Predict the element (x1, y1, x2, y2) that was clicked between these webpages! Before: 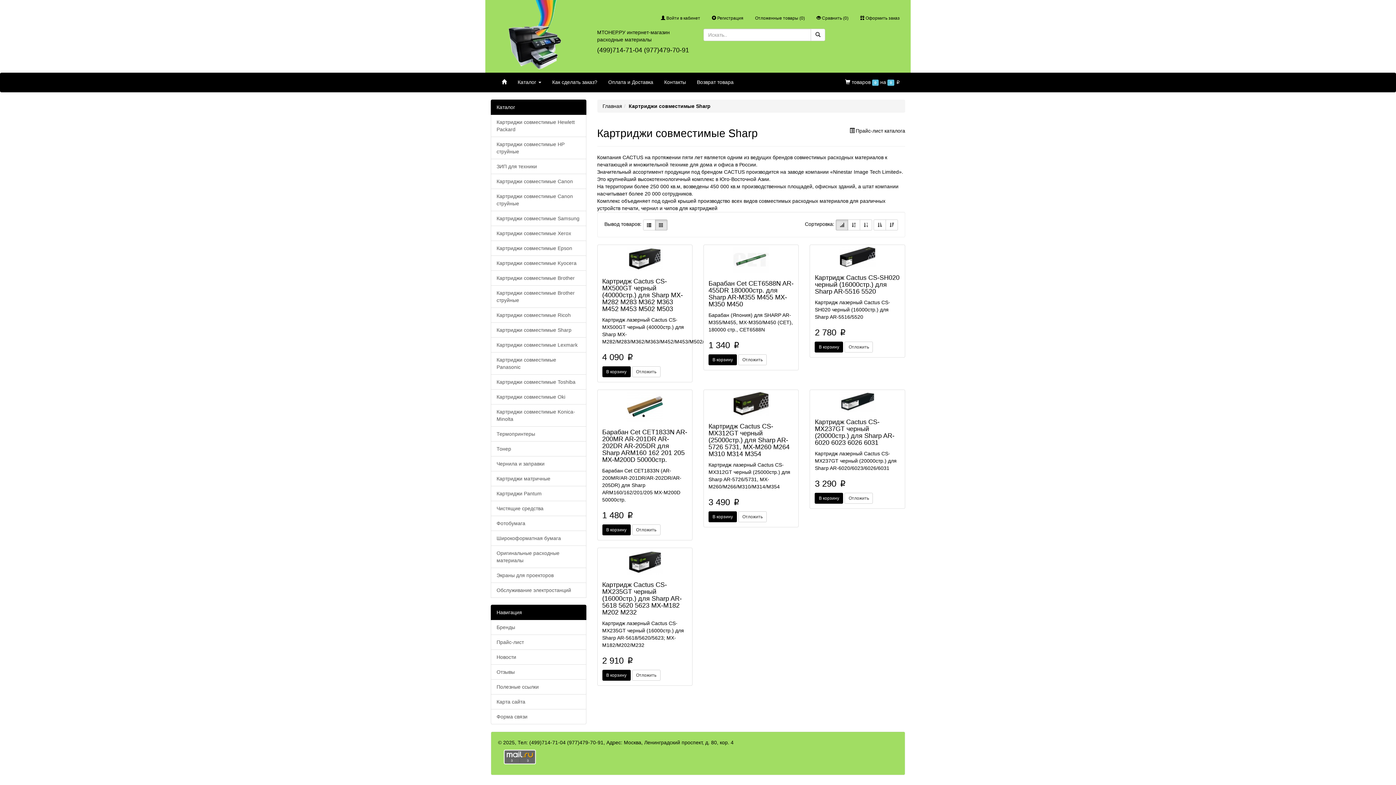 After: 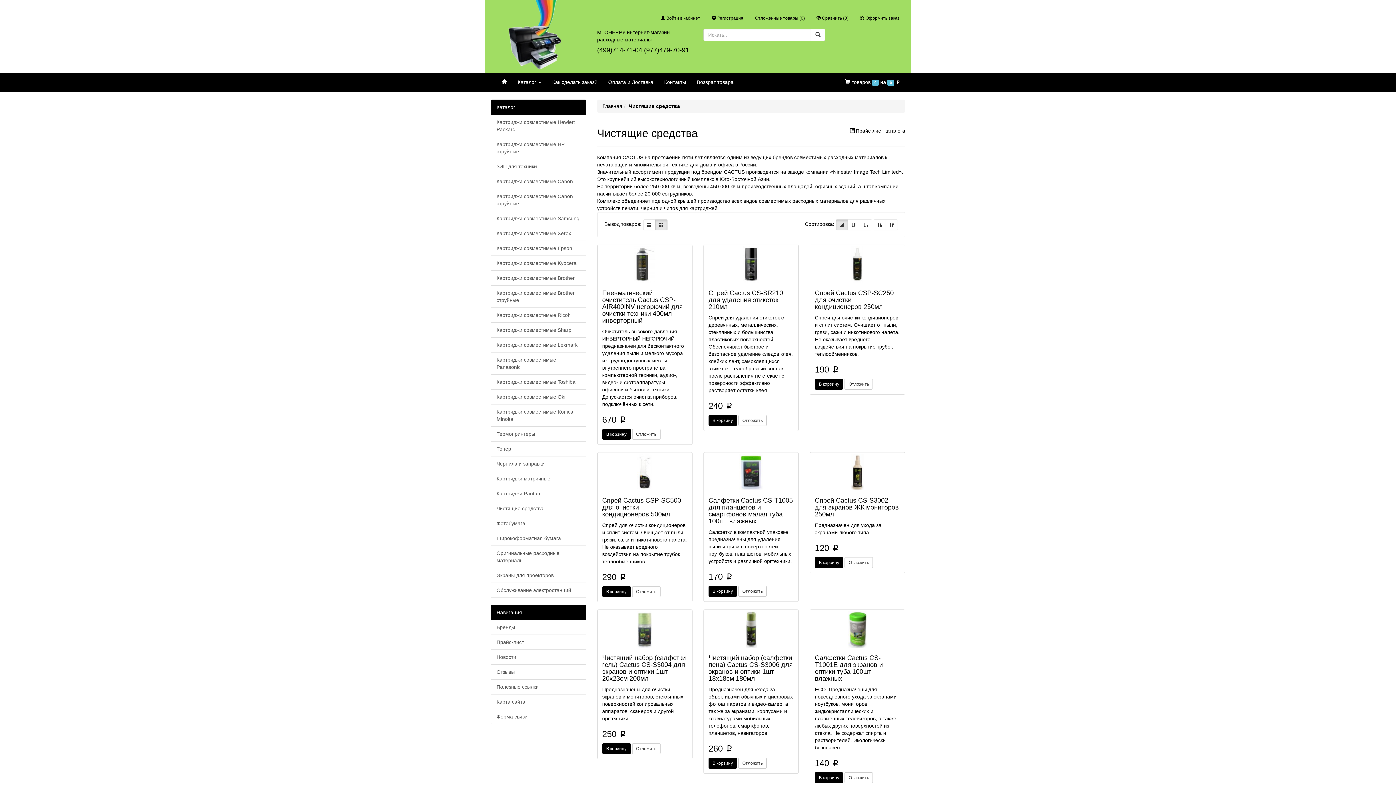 Action: label: Чистящие средства bbox: (490, 501, 586, 516)